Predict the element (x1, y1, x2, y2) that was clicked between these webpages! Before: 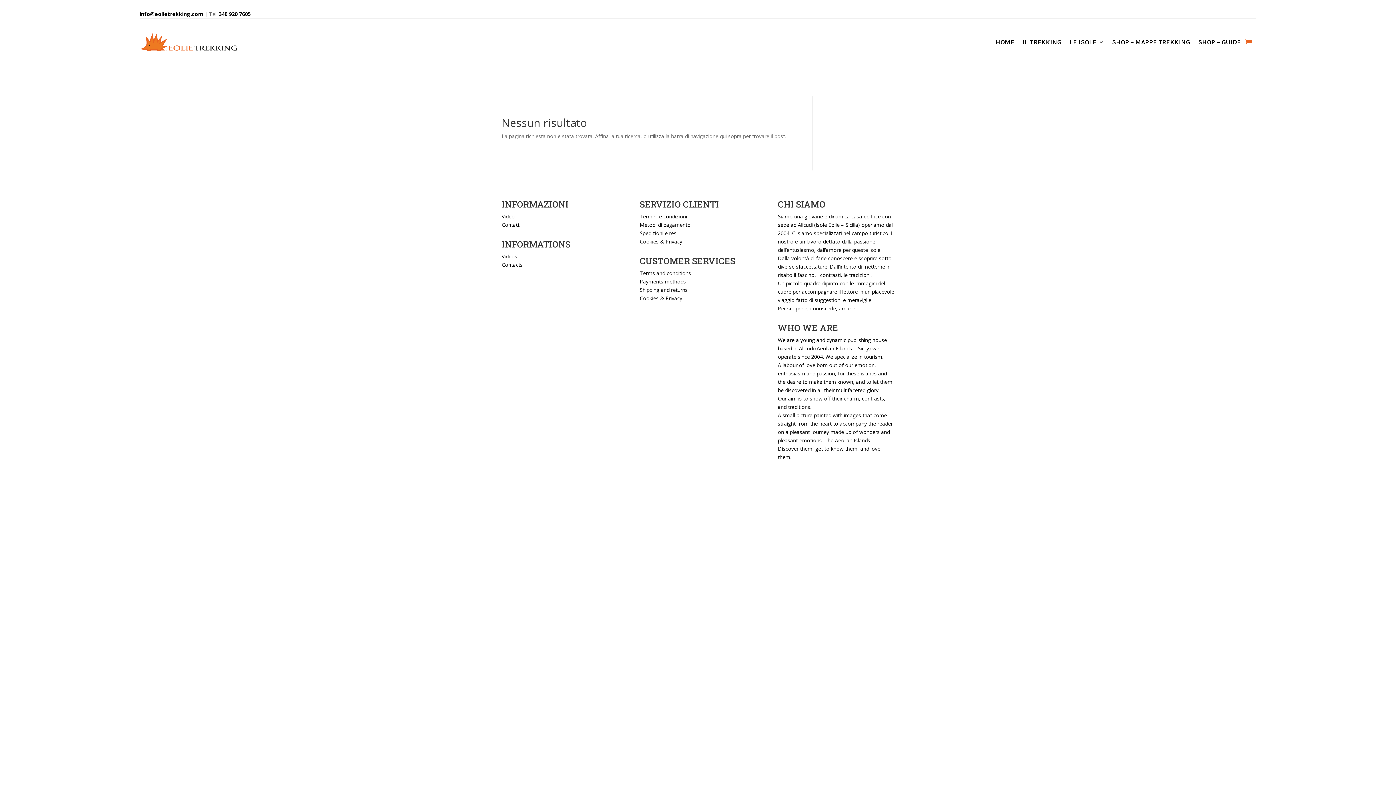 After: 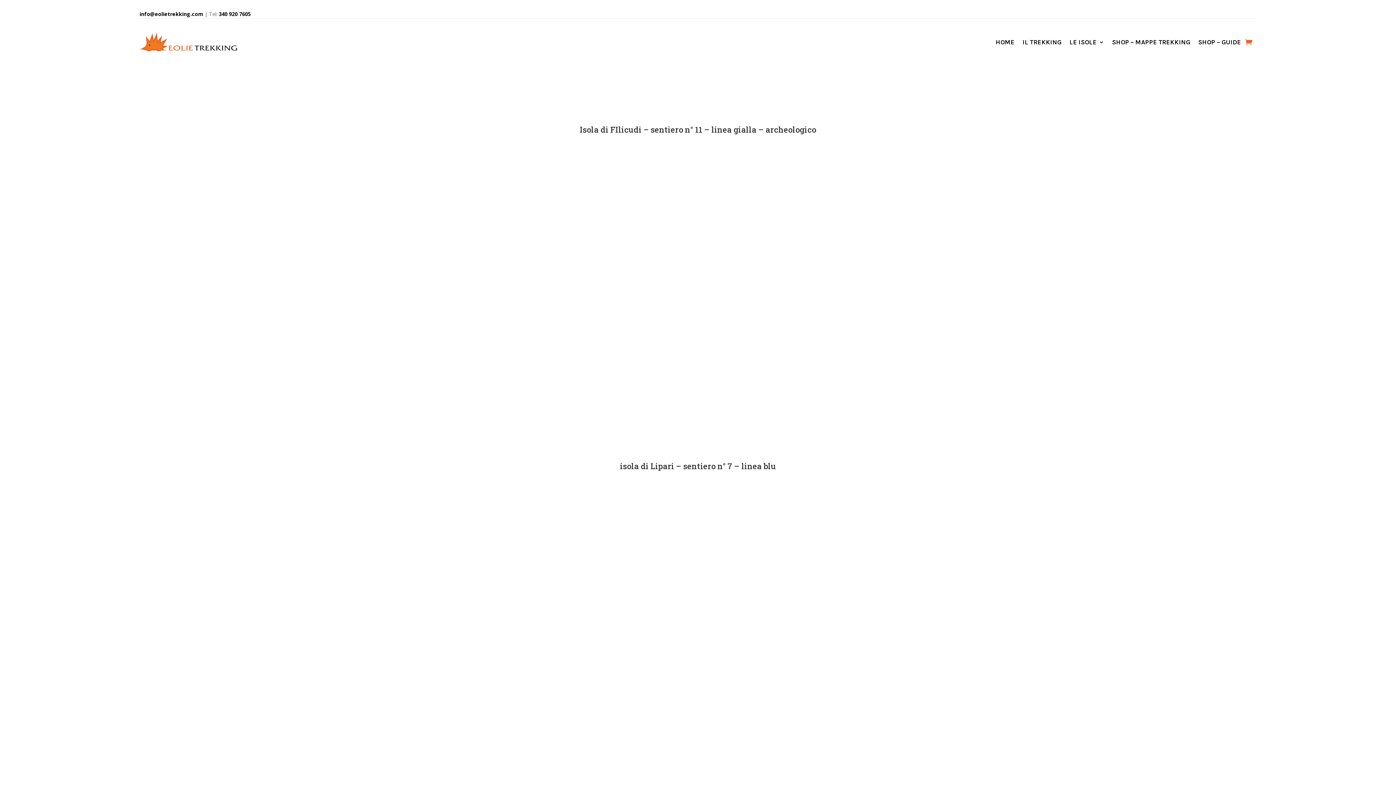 Action: bbox: (501, 213, 514, 220) label: Video